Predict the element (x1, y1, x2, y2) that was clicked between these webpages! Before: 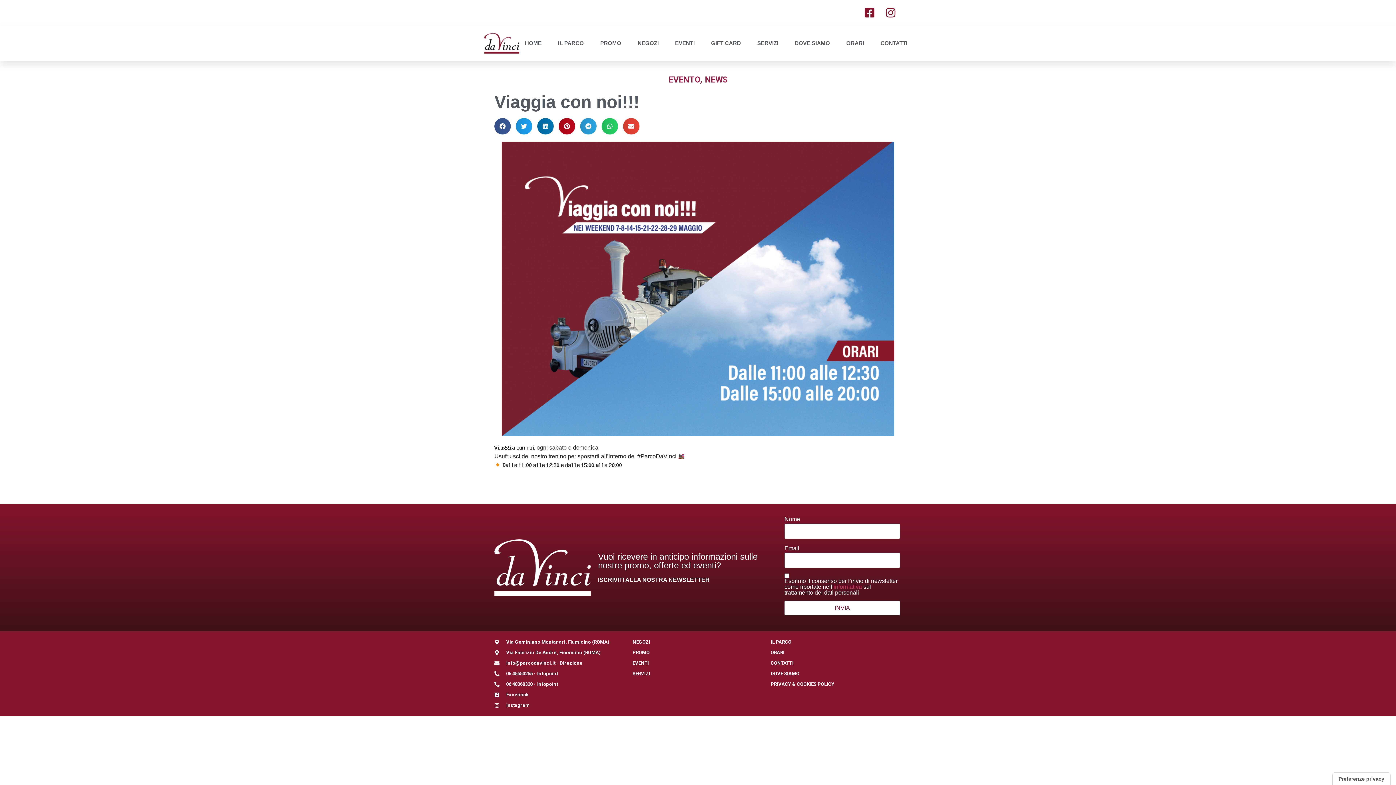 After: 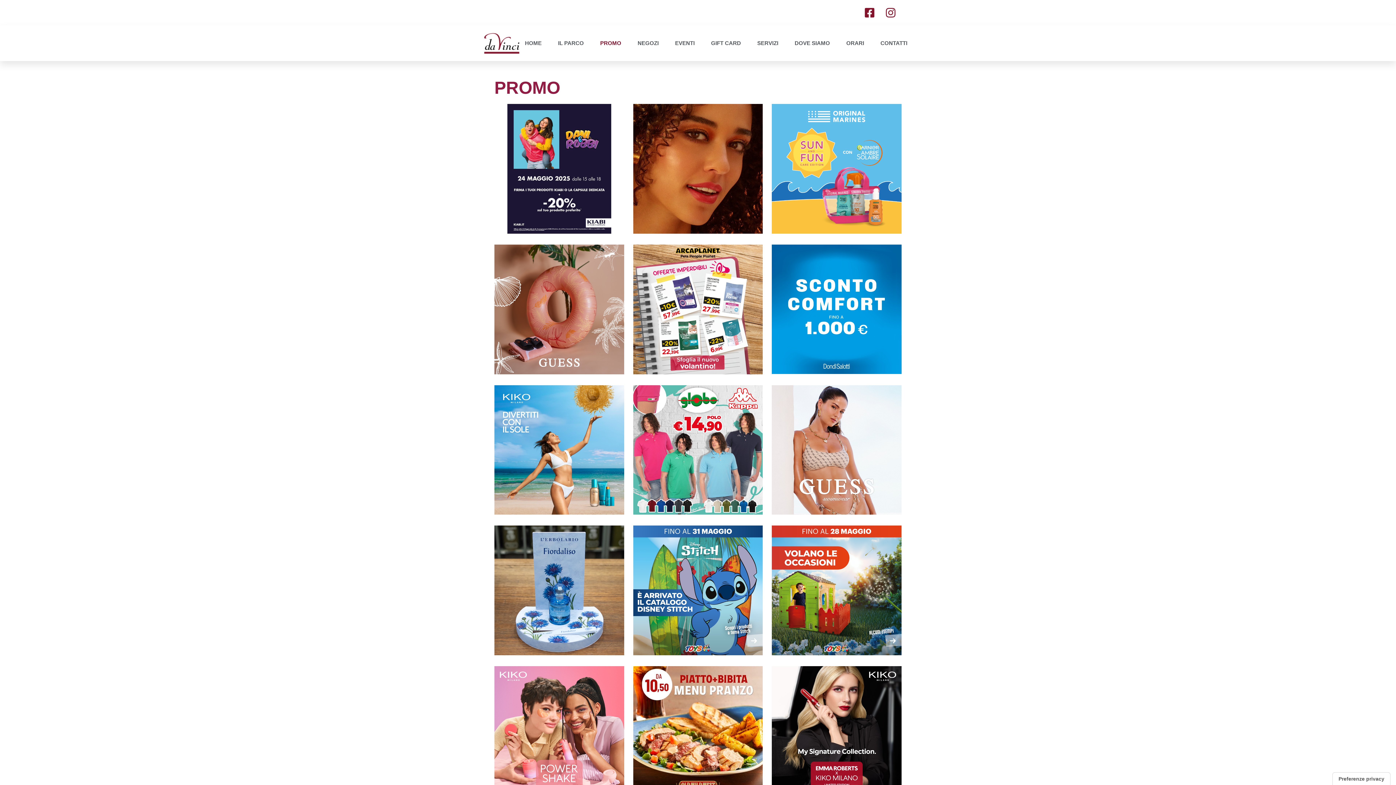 Action: label: PROMO bbox: (632, 649, 763, 656)